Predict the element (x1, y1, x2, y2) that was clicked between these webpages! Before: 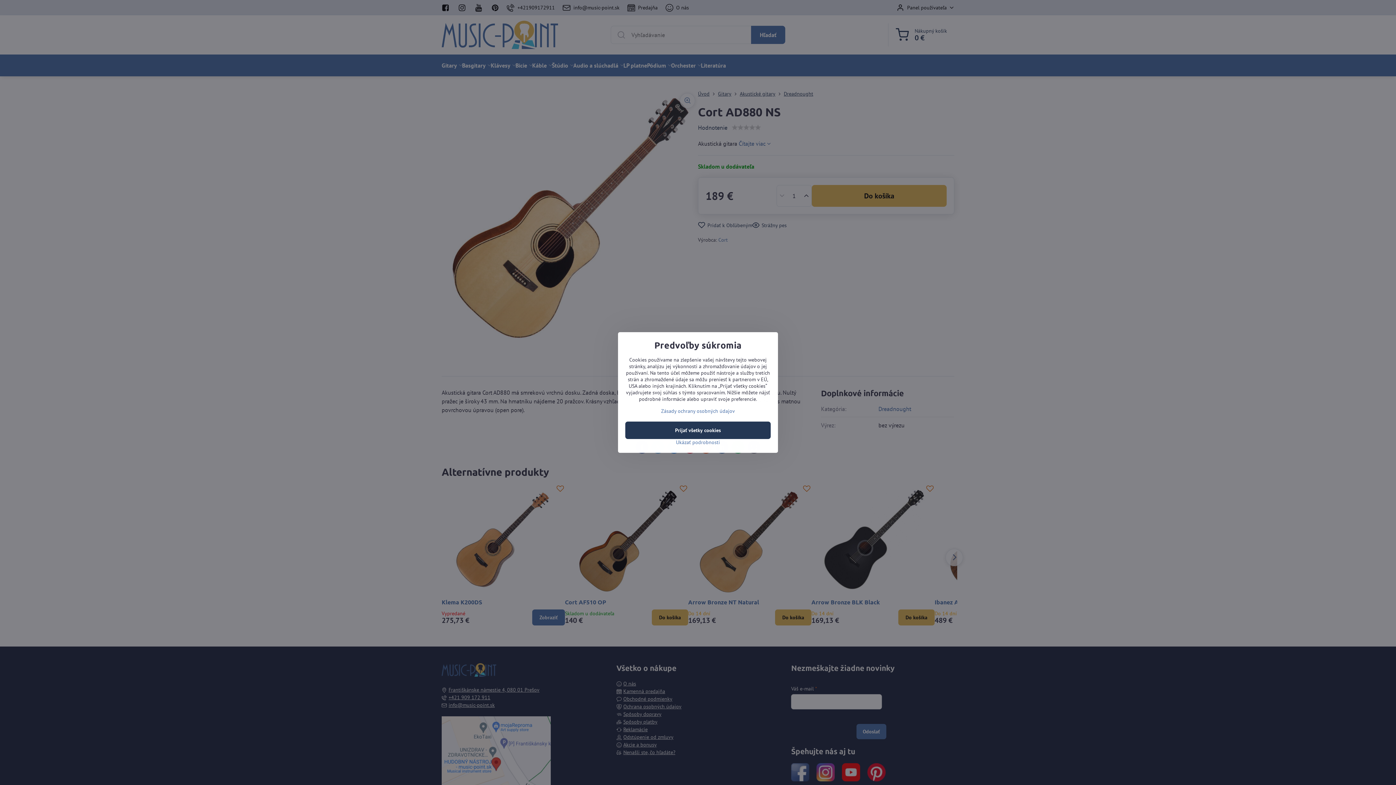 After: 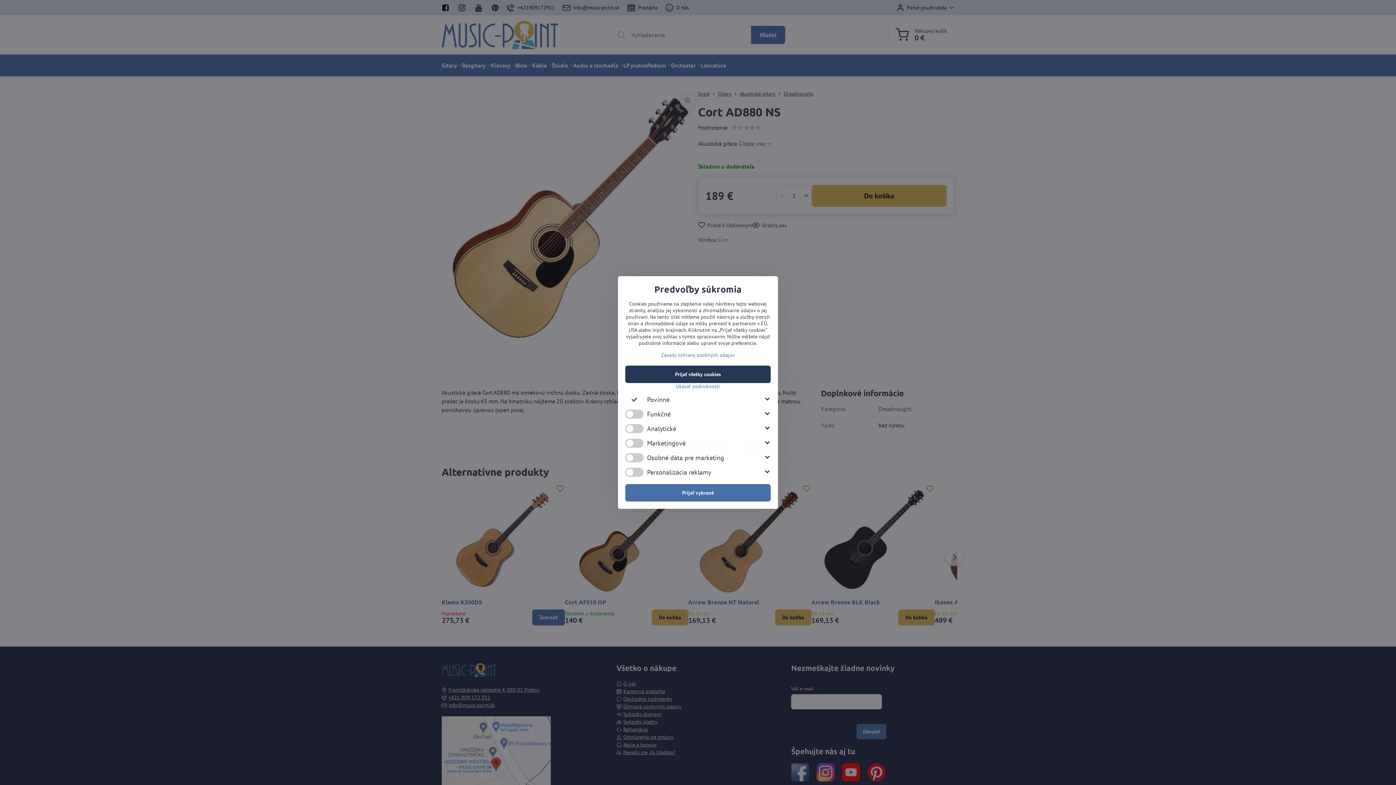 Action: bbox: (625, 439, 770, 445) label: Ukázať podrobnosti